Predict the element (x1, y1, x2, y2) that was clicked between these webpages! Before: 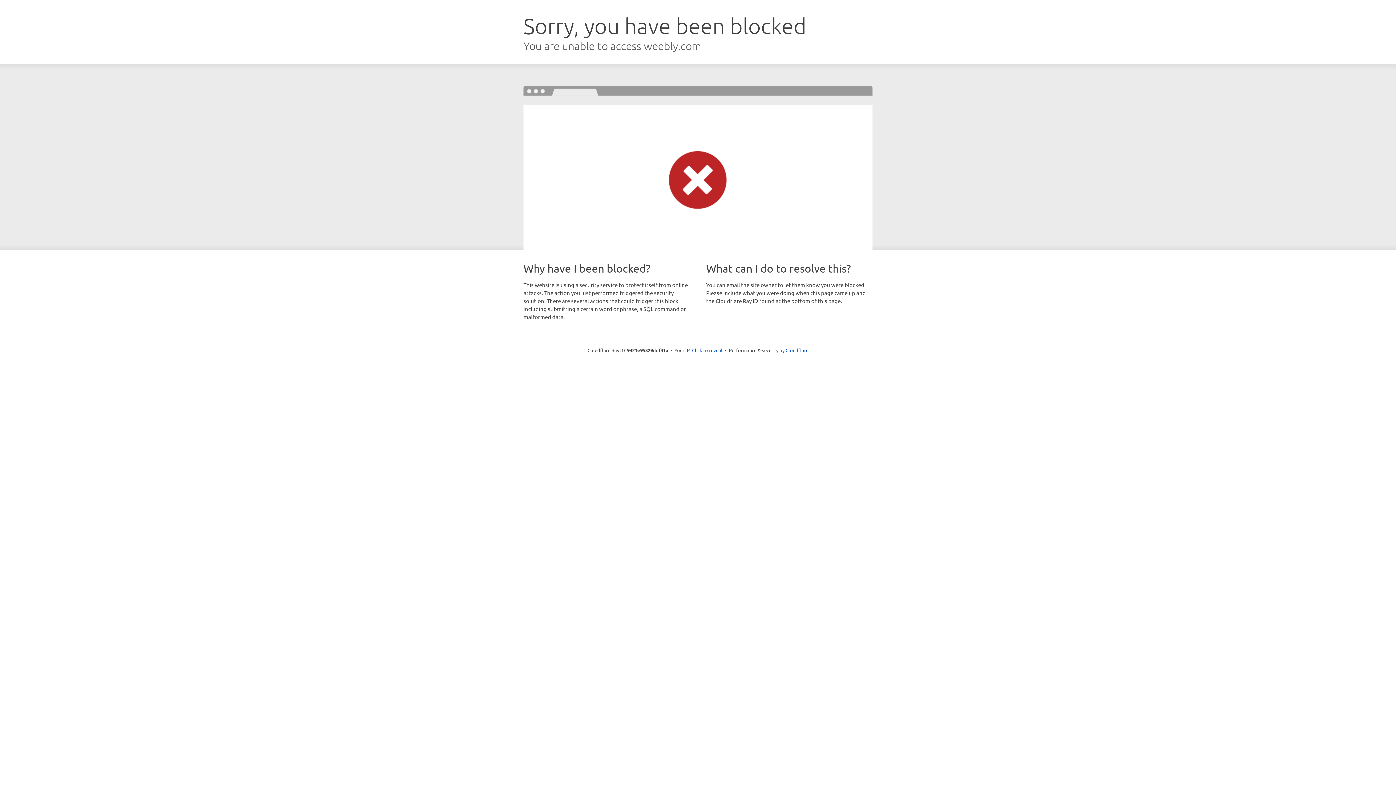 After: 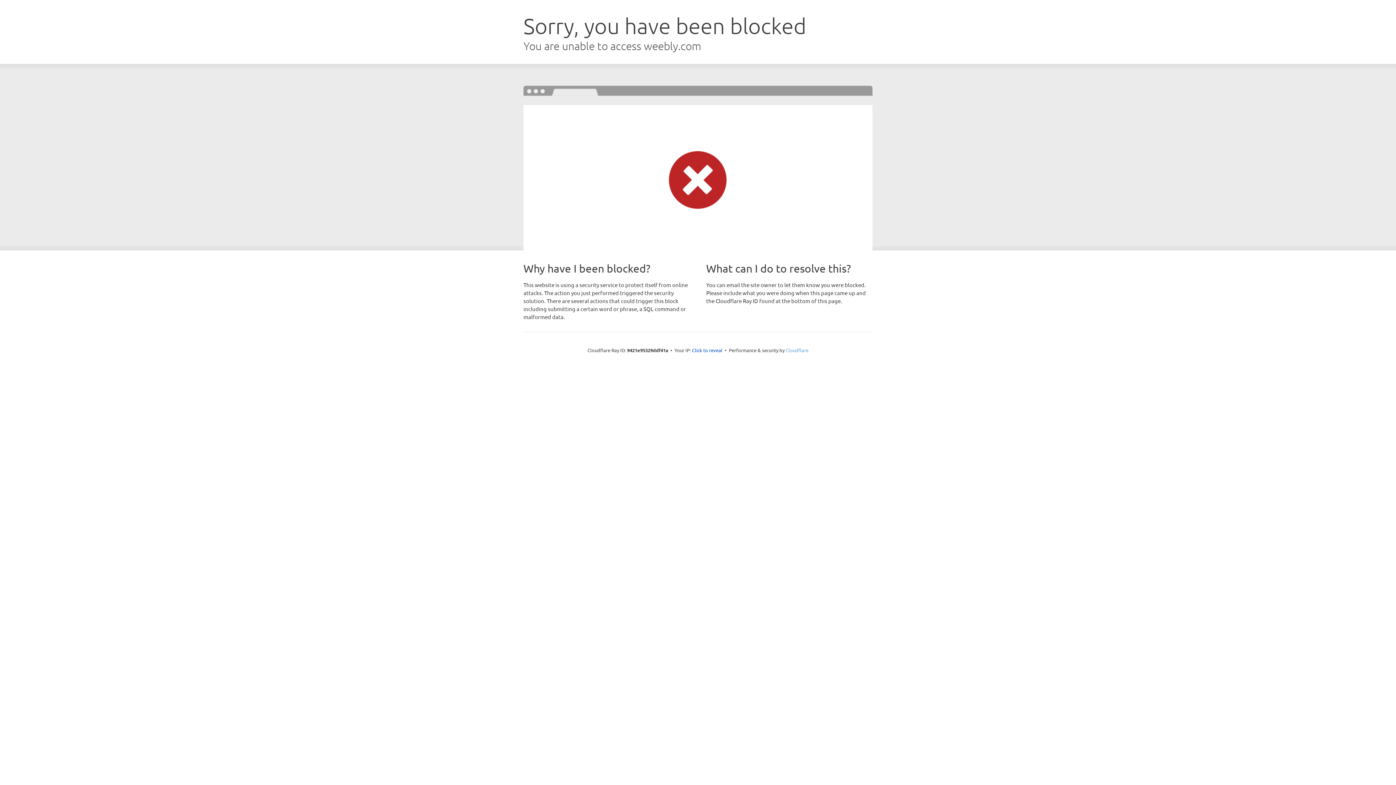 Action: bbox: (785, 347, 808, 353) label: Cloudflare